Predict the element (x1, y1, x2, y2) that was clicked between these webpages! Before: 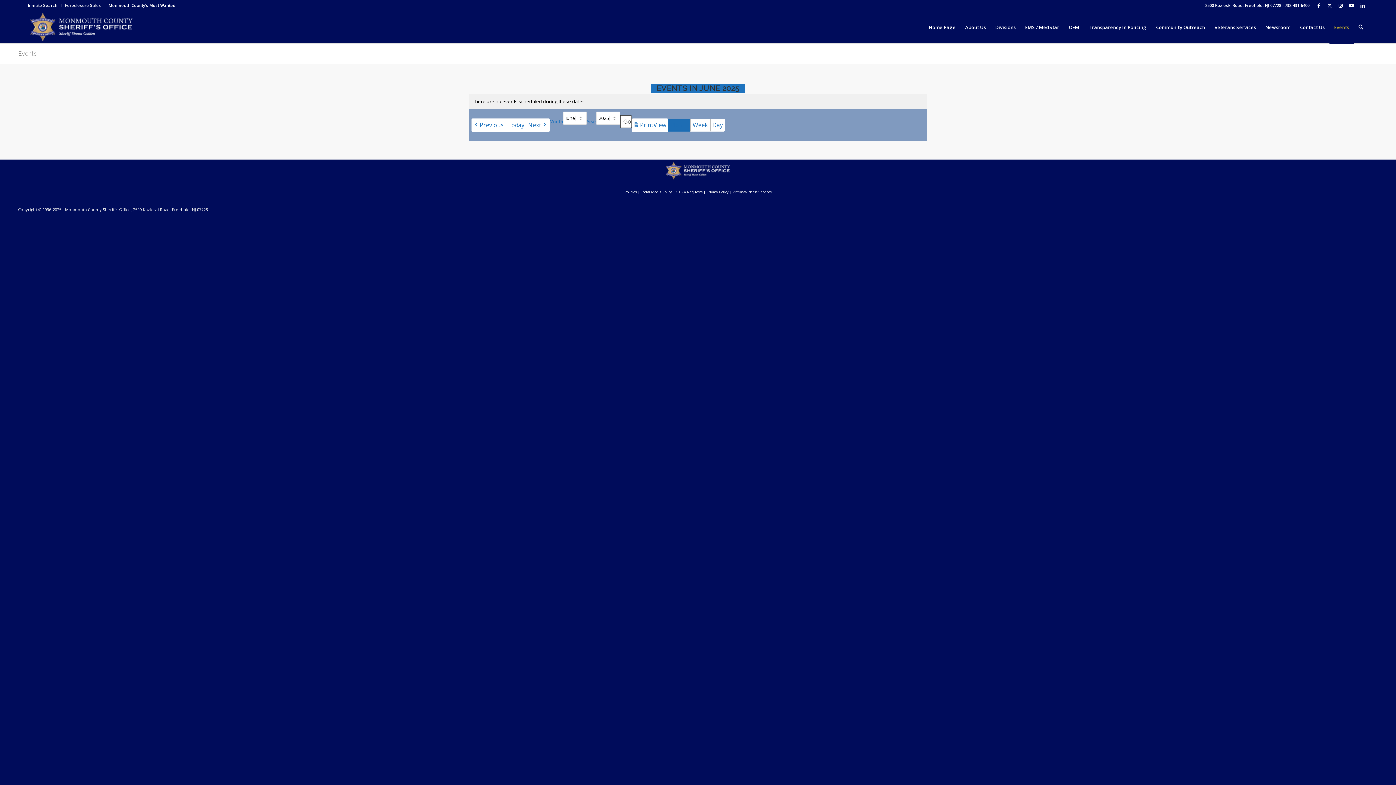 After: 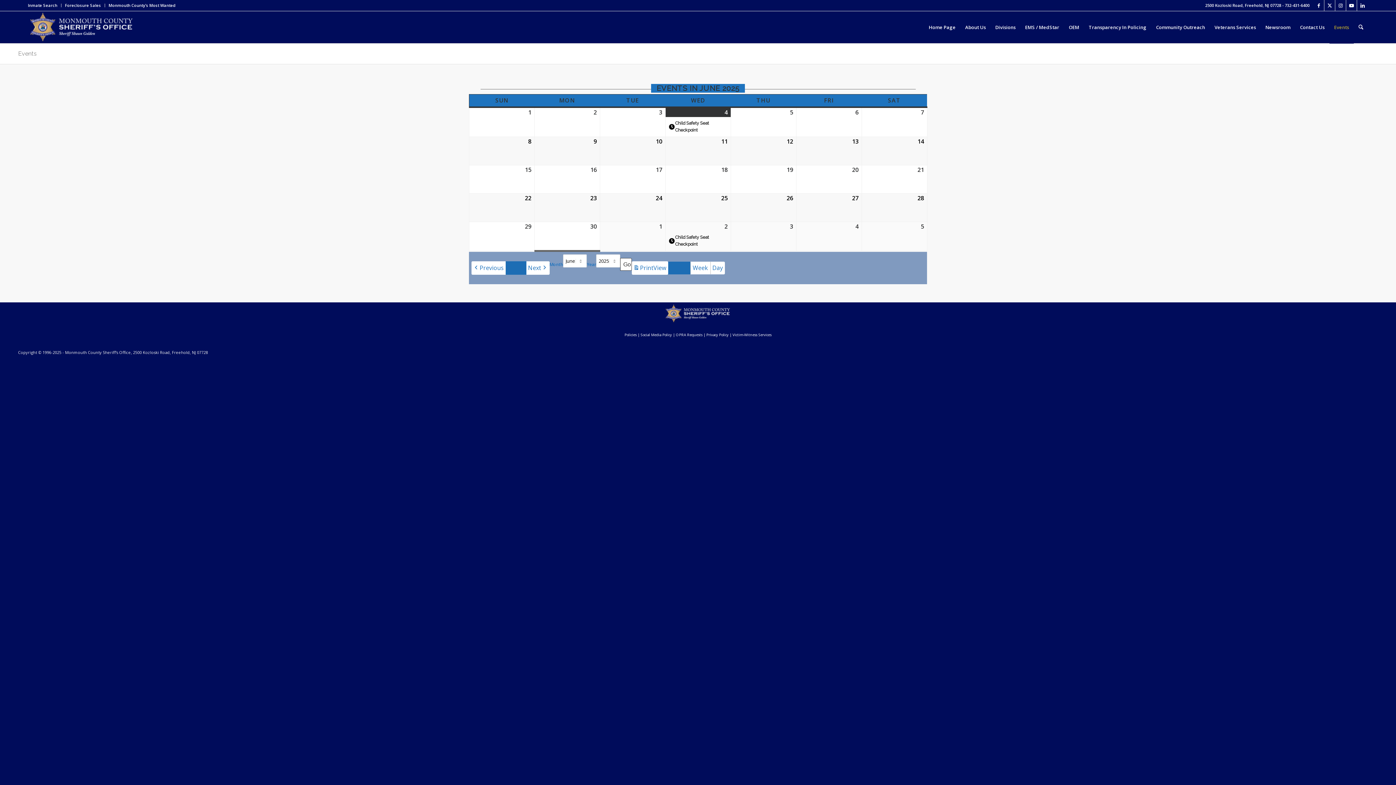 Action: bbox: (1329, 11, 1354, 43) label: Events